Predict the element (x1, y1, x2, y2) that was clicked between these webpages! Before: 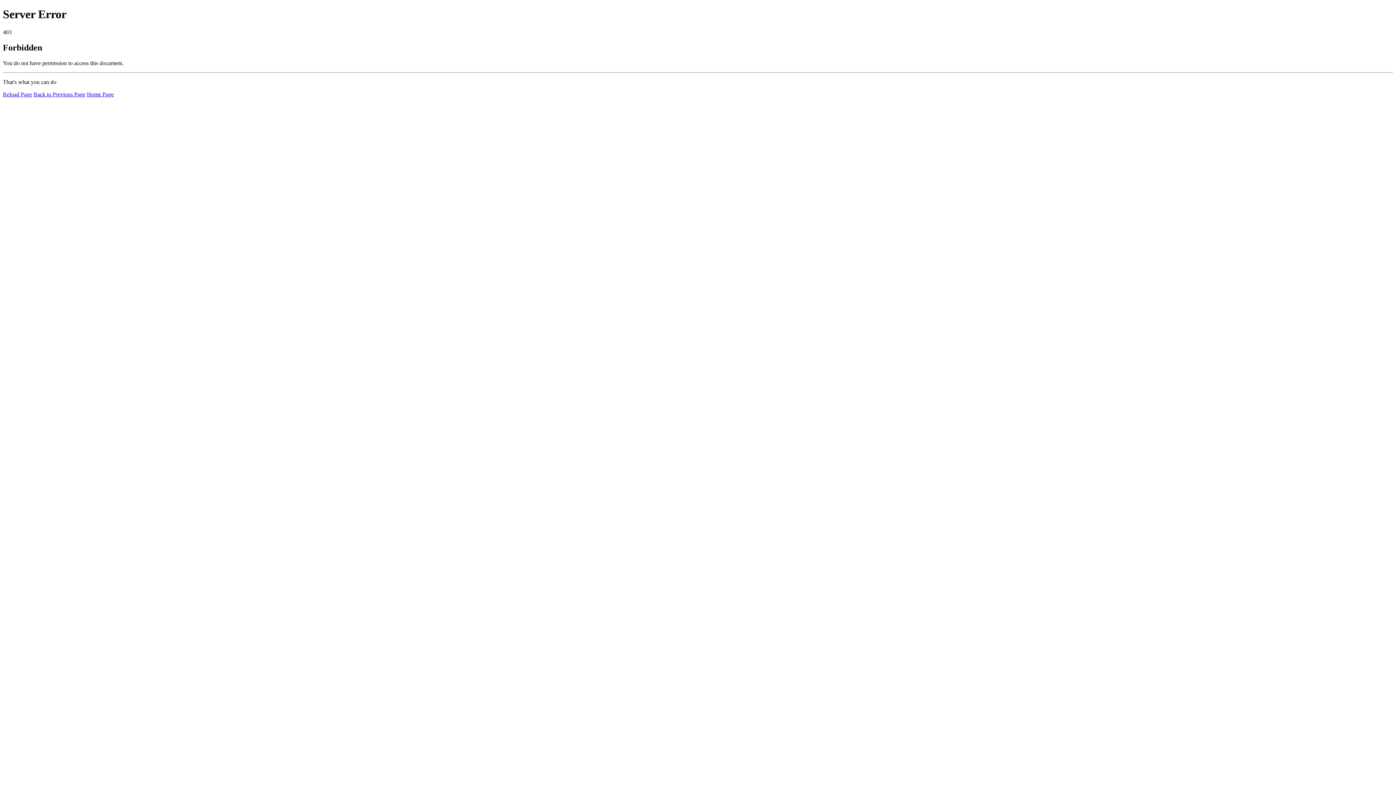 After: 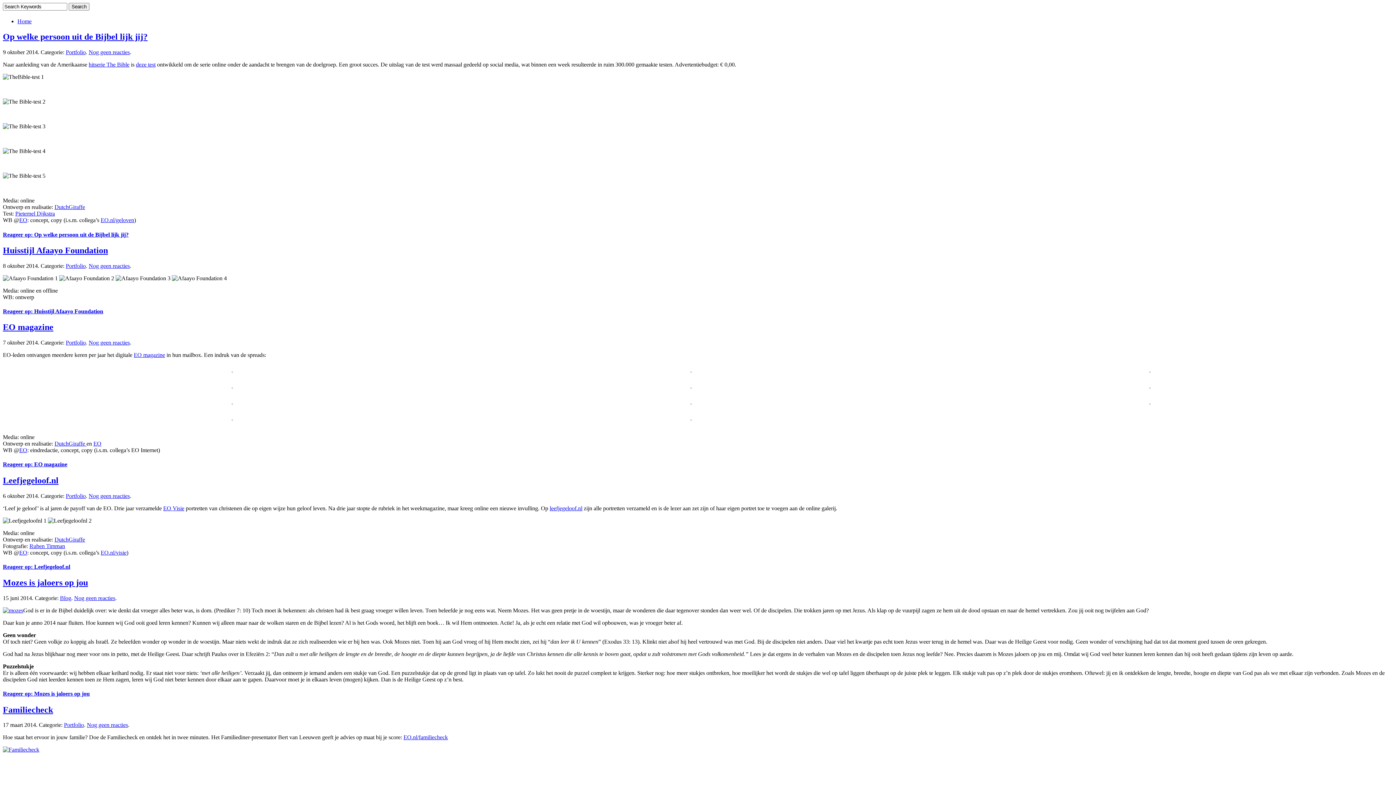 Action: bbox: (86, 91, 113, 97) label: Home Page